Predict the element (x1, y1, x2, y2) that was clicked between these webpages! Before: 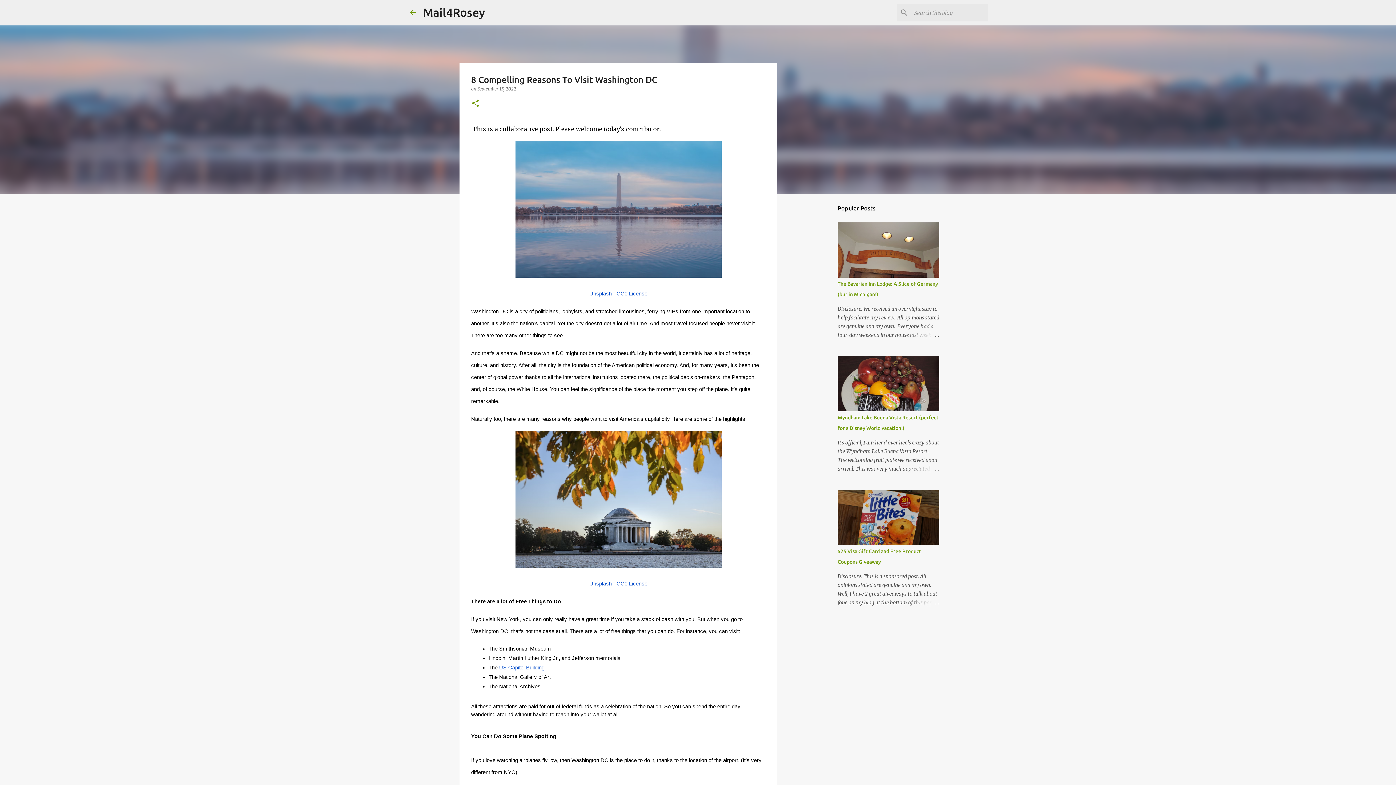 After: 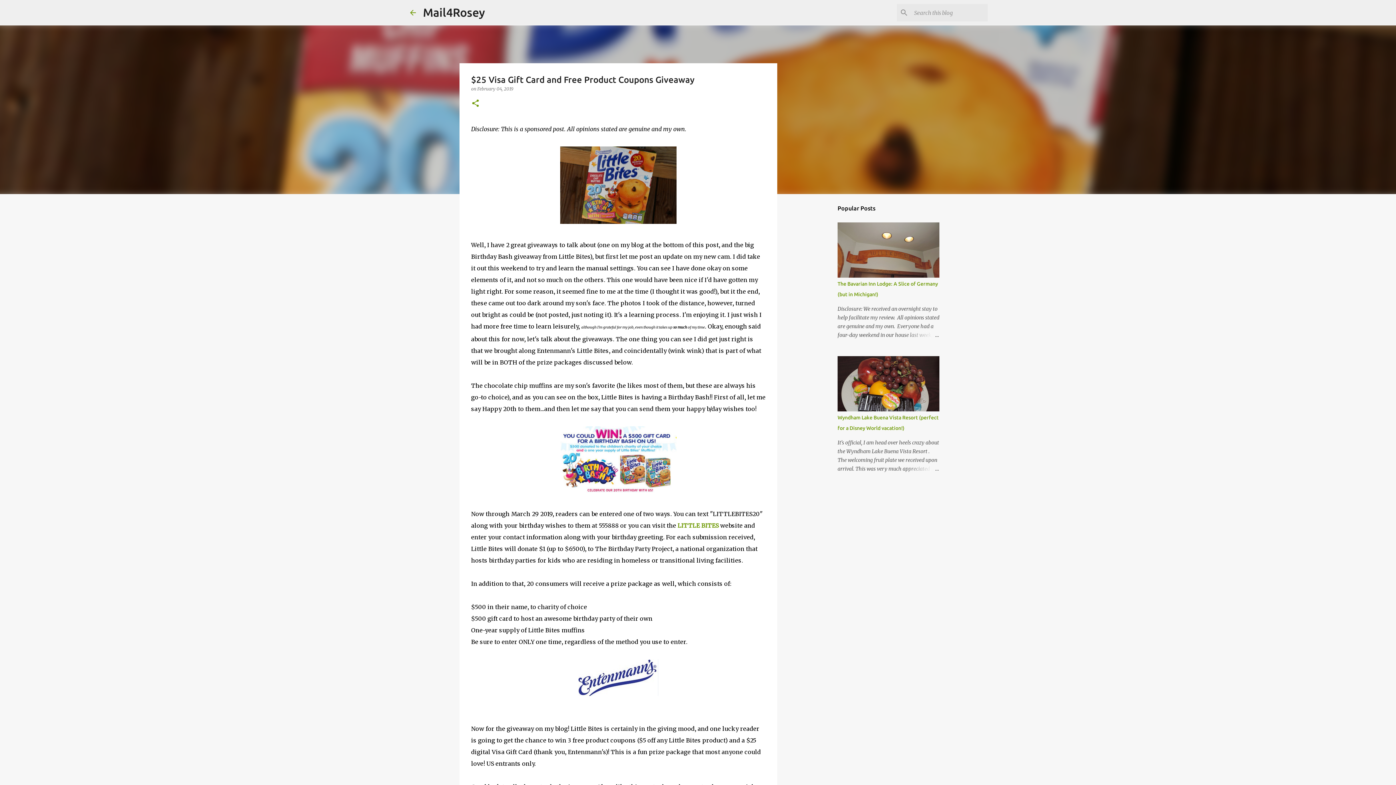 Action: bbox: (904, 598, 939, 607)